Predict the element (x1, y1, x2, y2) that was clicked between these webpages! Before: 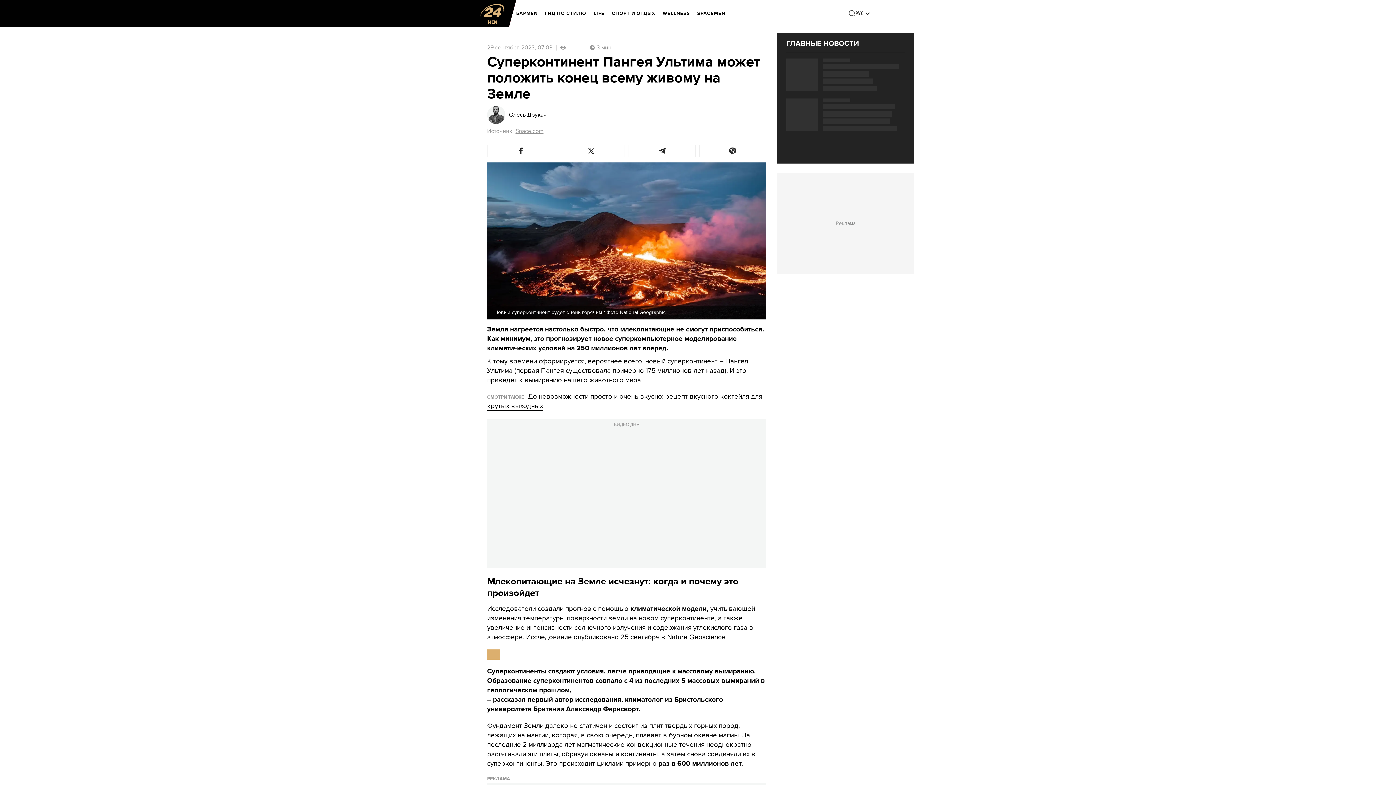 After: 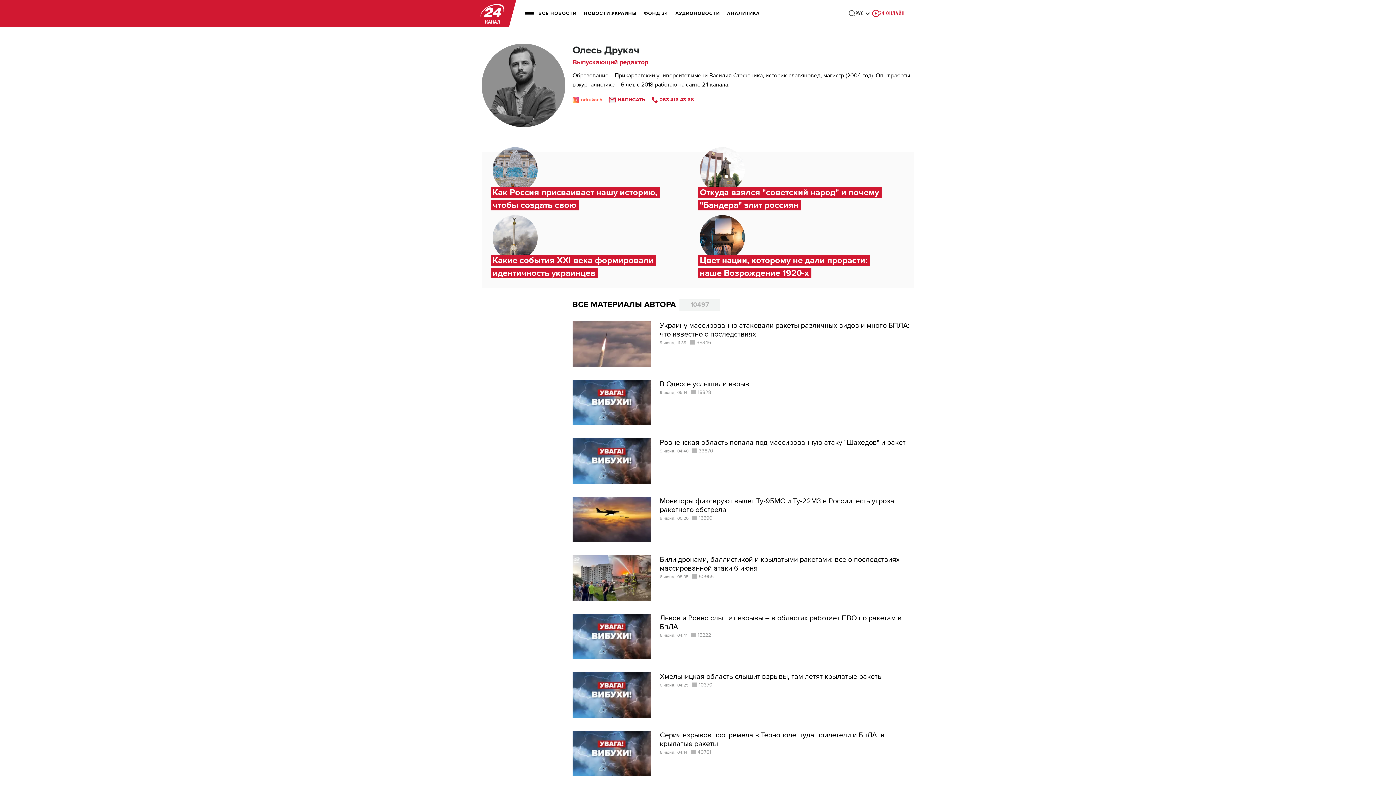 Action: bbox: (509, 112, 546, 117) label: Олесь Друкач